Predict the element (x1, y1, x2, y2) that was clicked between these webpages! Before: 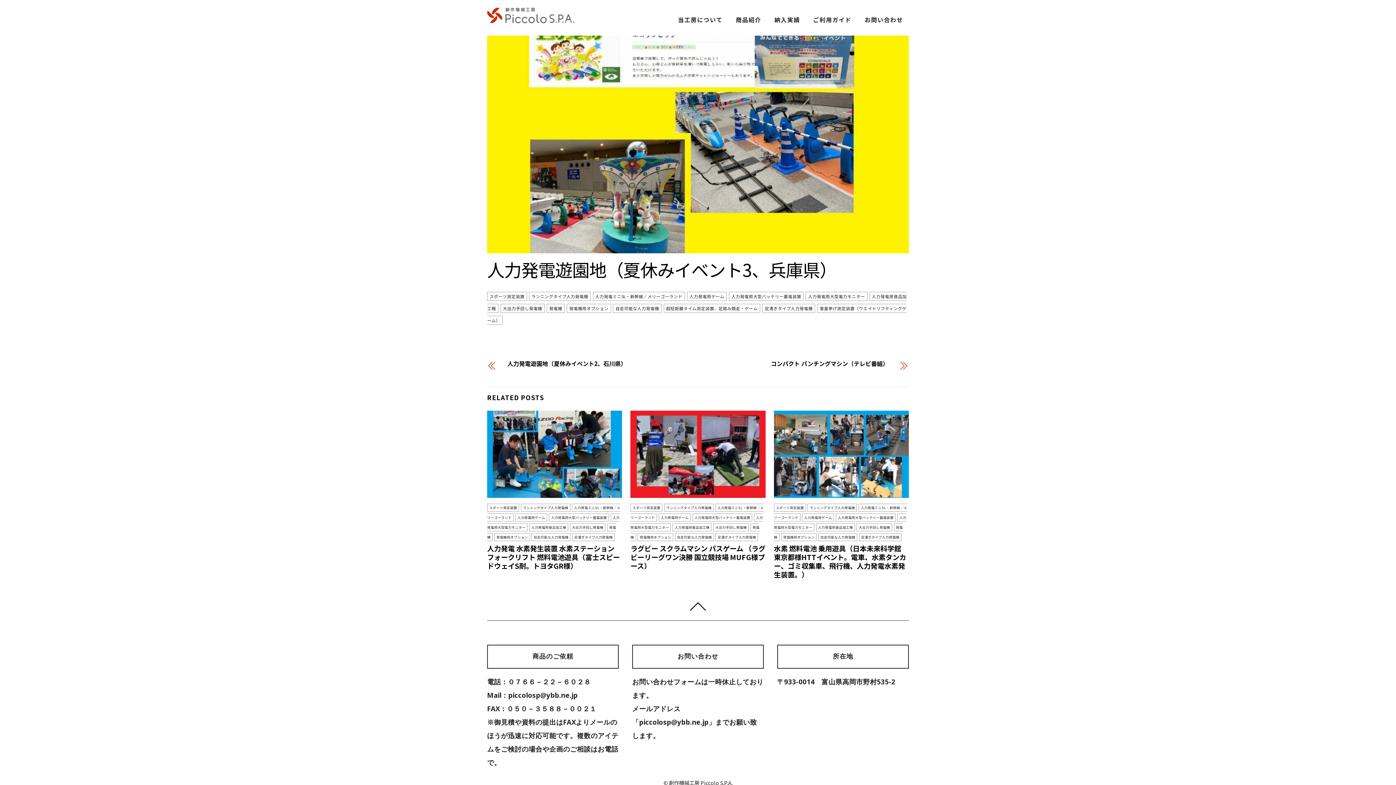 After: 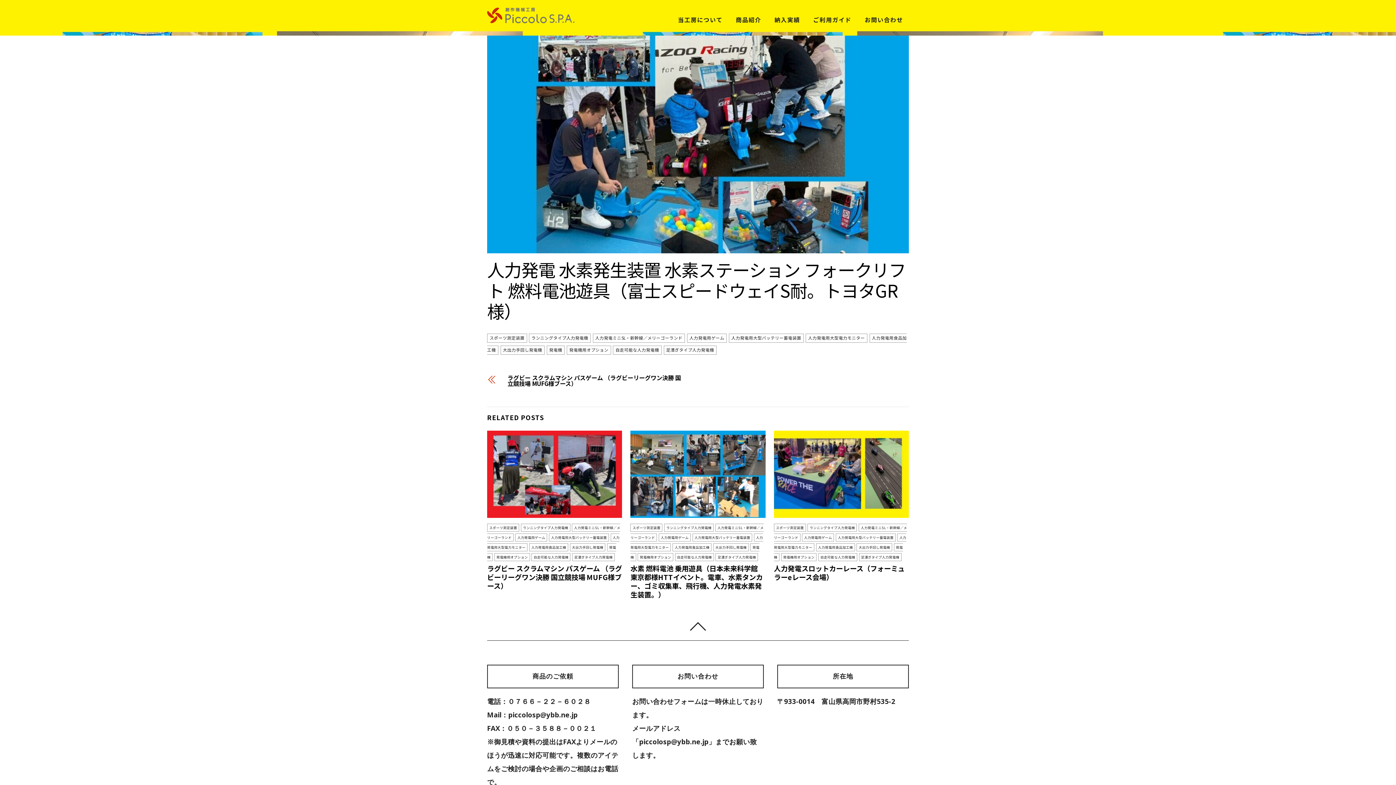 Action: bbox: (487, 543, 620, 571) label: 人力発電 水素発生装置 水素ステーション フォークリフト 燃料電池遊具（富士スピードウェイS耐。トヨタGR様）